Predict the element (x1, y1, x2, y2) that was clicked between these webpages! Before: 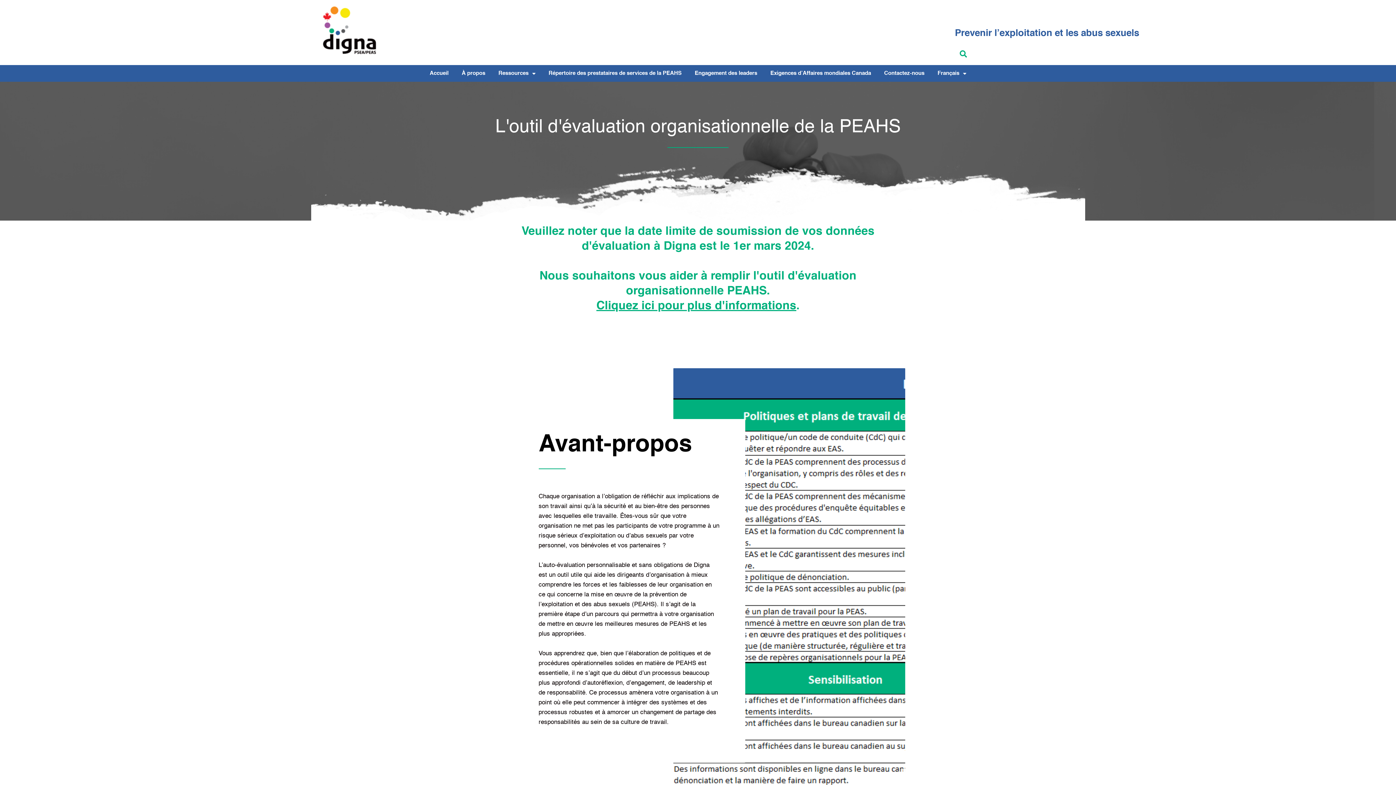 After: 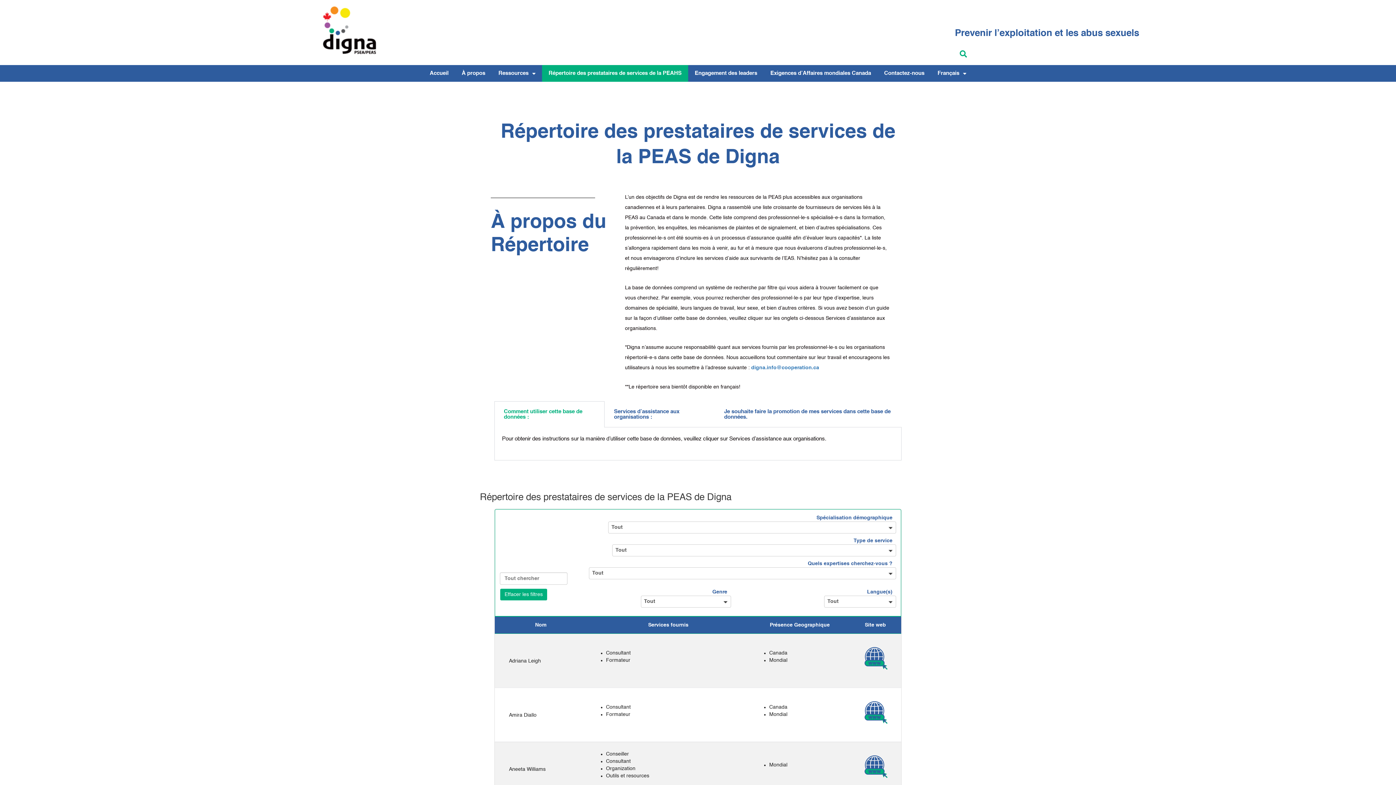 Action: bbox: (542, 65, 688, 81) label: Répertoire des prestataires de services de la PEAHS